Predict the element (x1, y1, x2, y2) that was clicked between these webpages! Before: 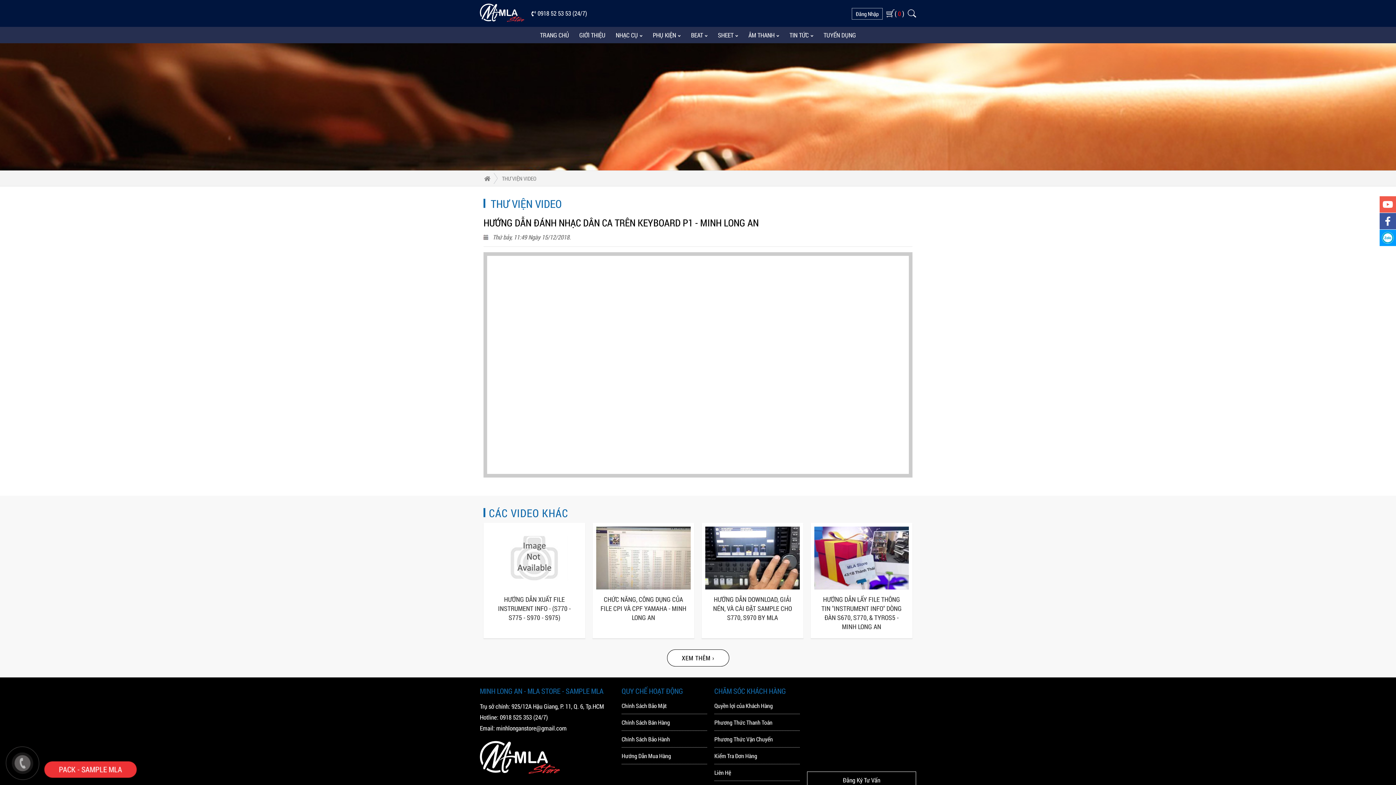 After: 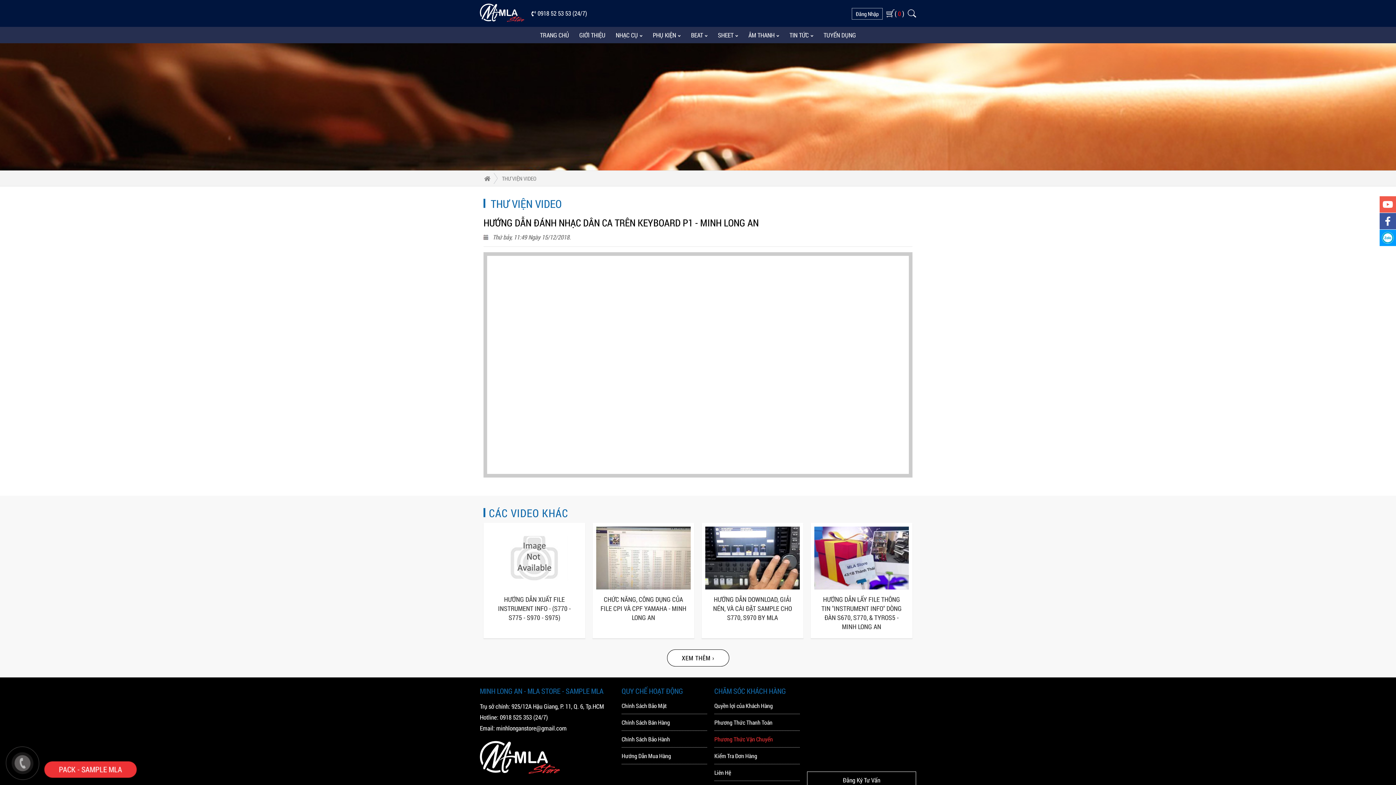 Action: bbox: (714, 735, 800, 744) label: Phương Thức Vận Chuyển